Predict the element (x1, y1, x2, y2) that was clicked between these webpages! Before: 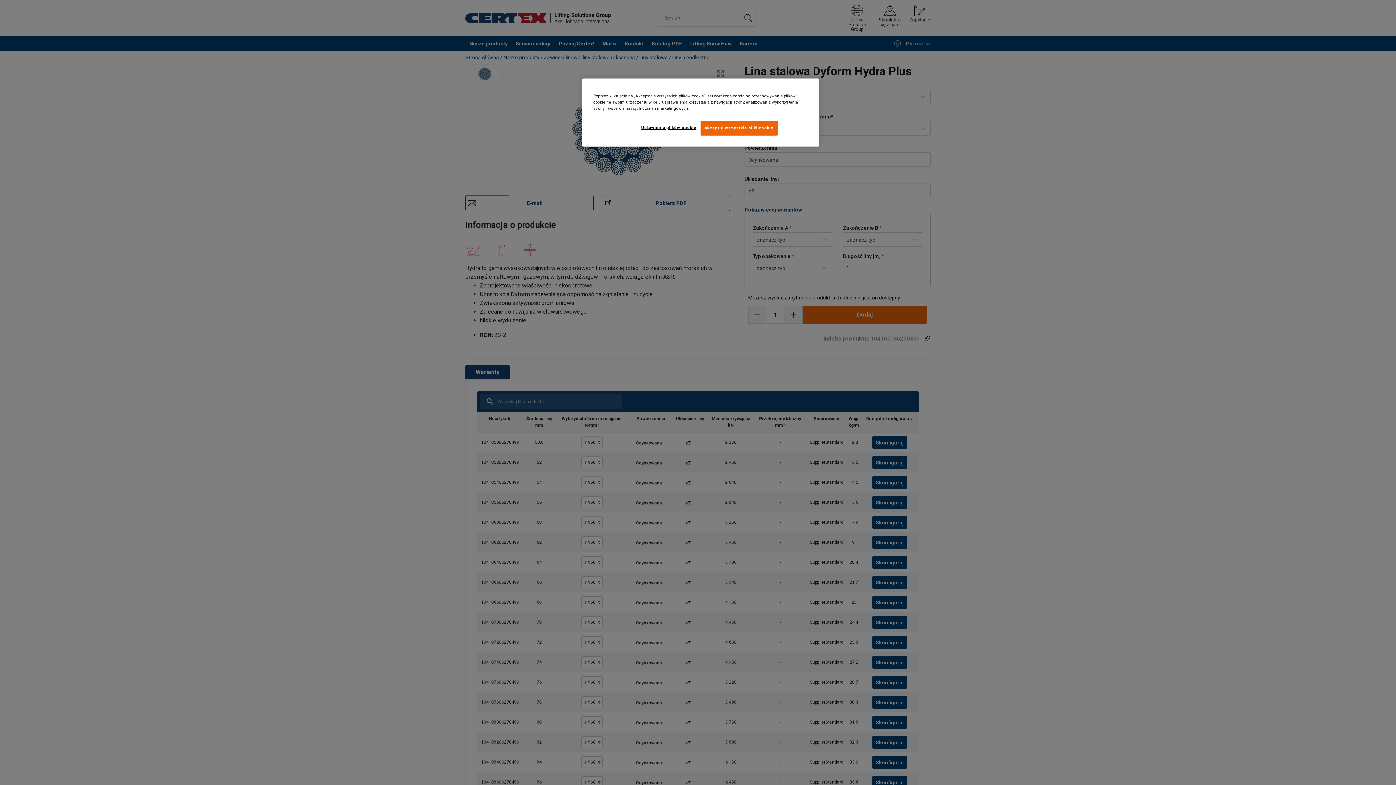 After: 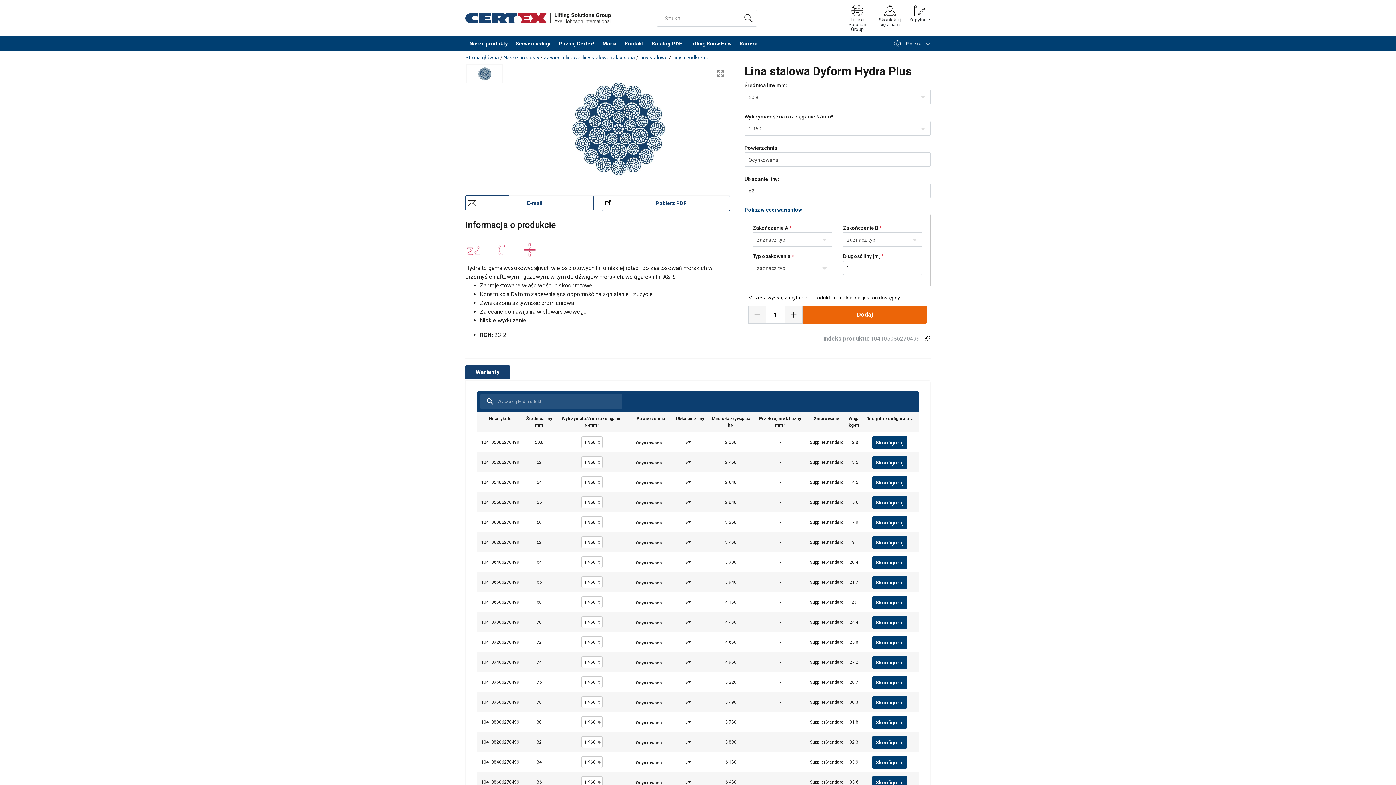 Action: label: Akceptuj wszystkie pliki cookie bbox: (700, 120, 777, 135)